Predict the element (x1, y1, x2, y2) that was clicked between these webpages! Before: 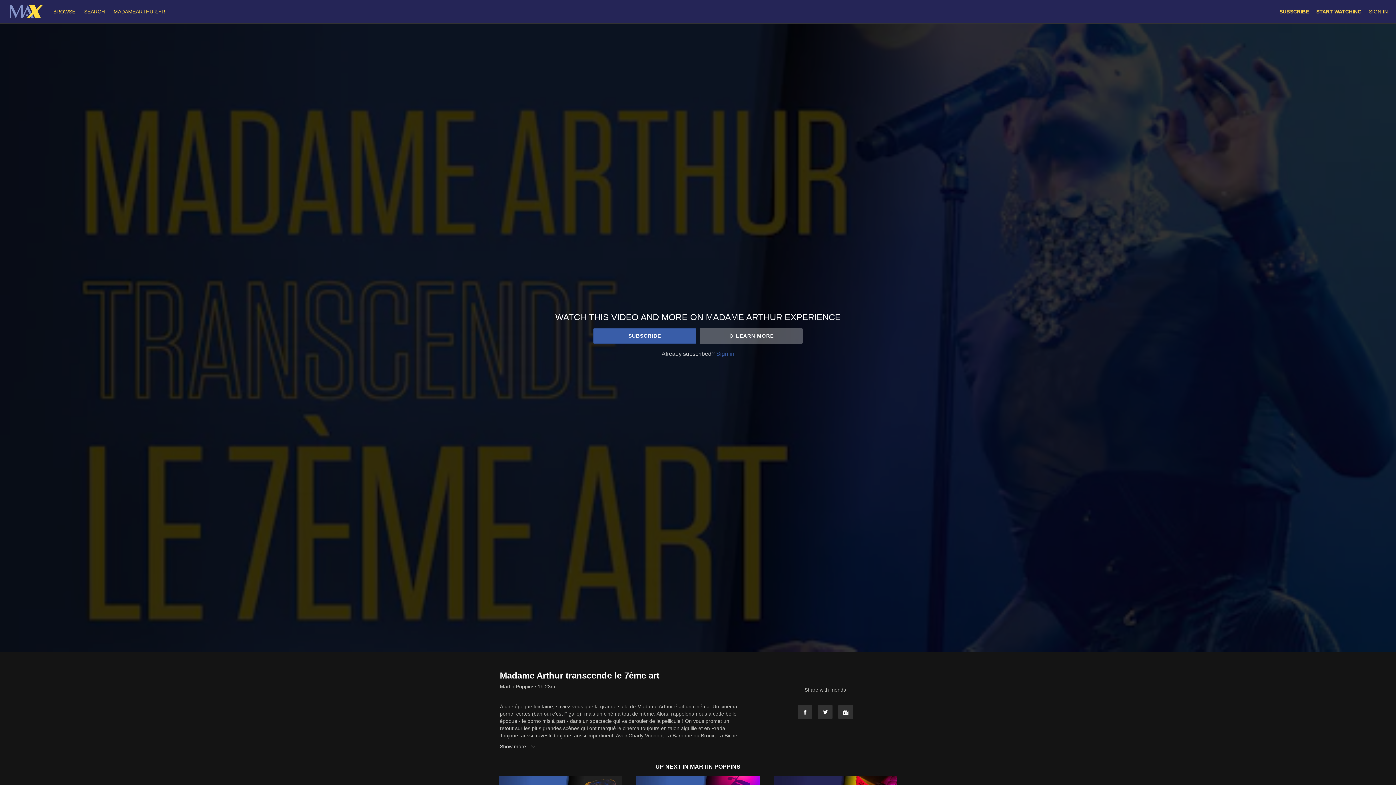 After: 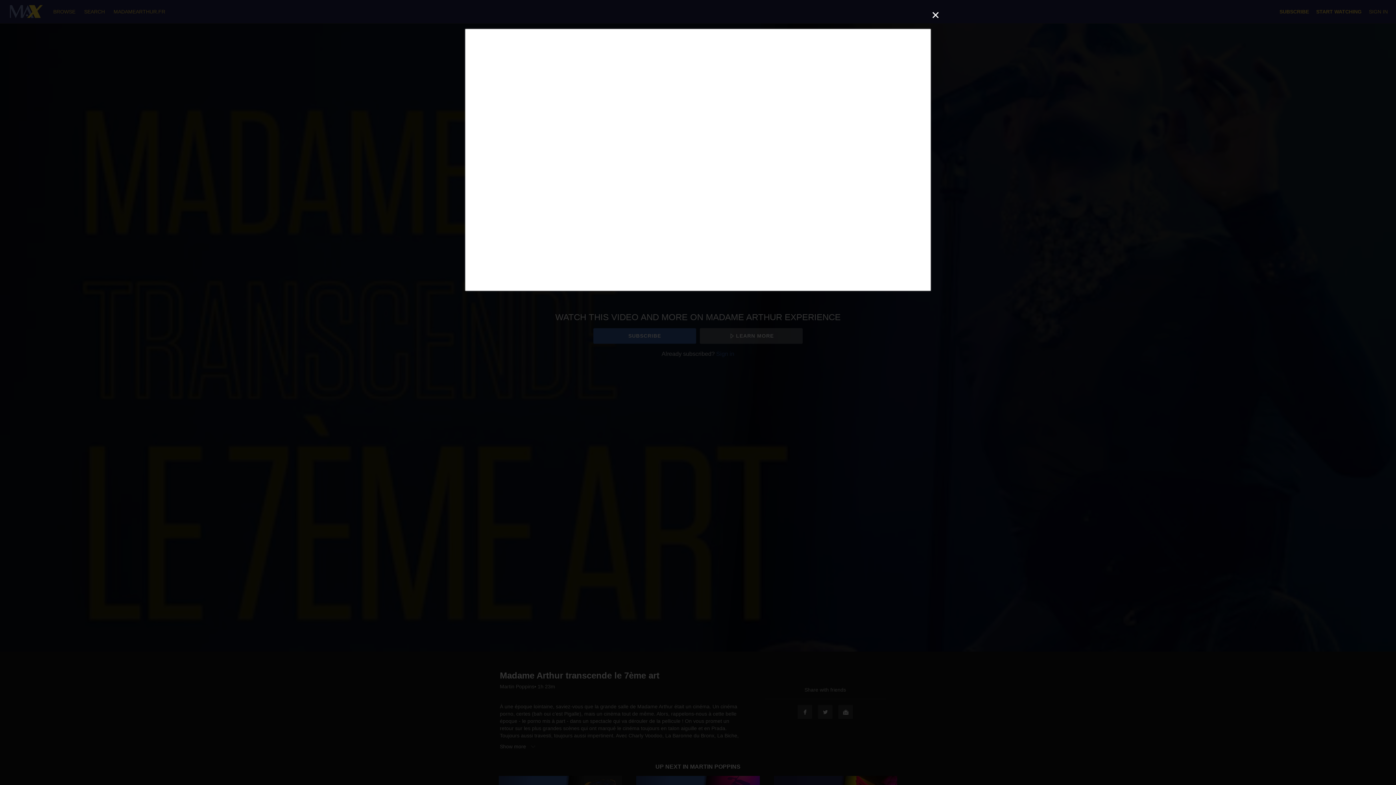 Action: bbox: (699, 328, 802, 343) label: LEARN MORE